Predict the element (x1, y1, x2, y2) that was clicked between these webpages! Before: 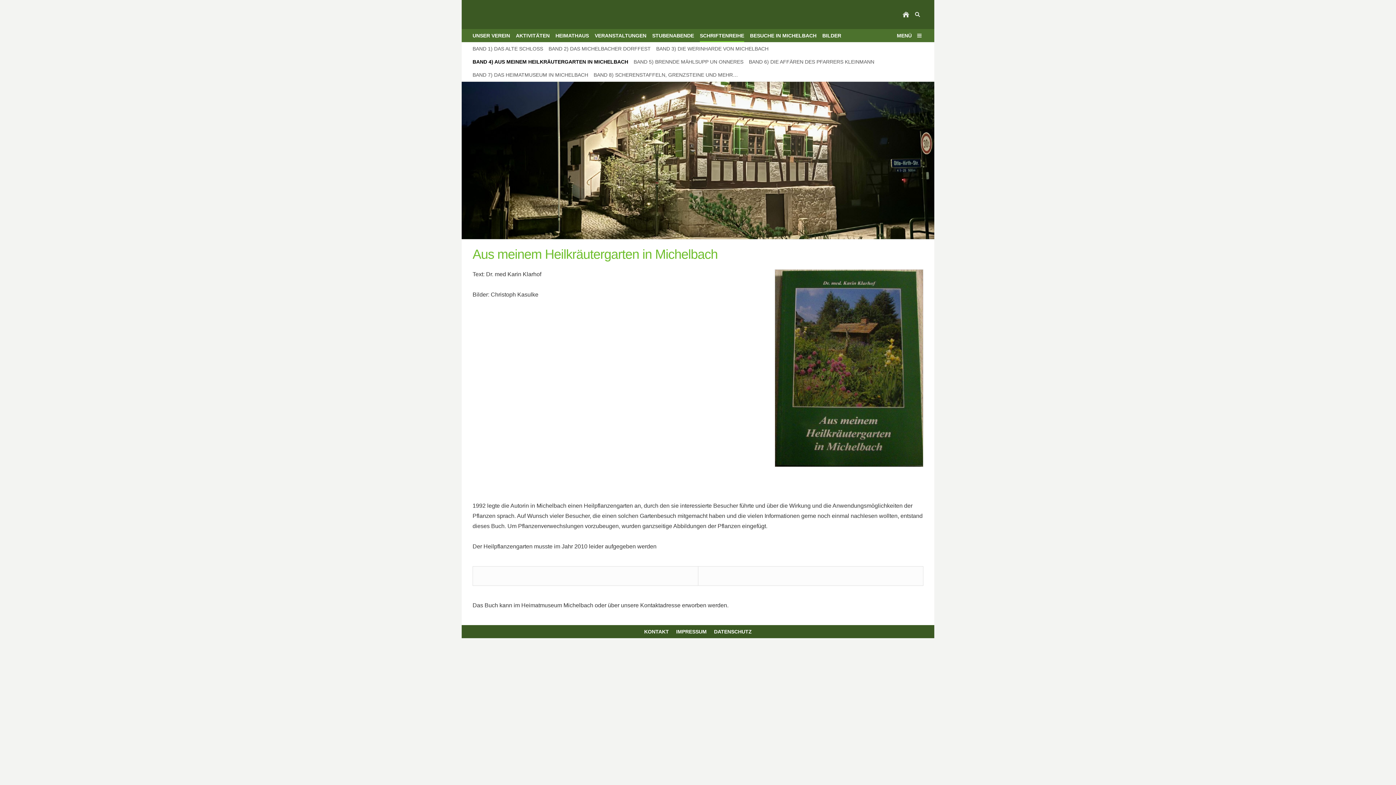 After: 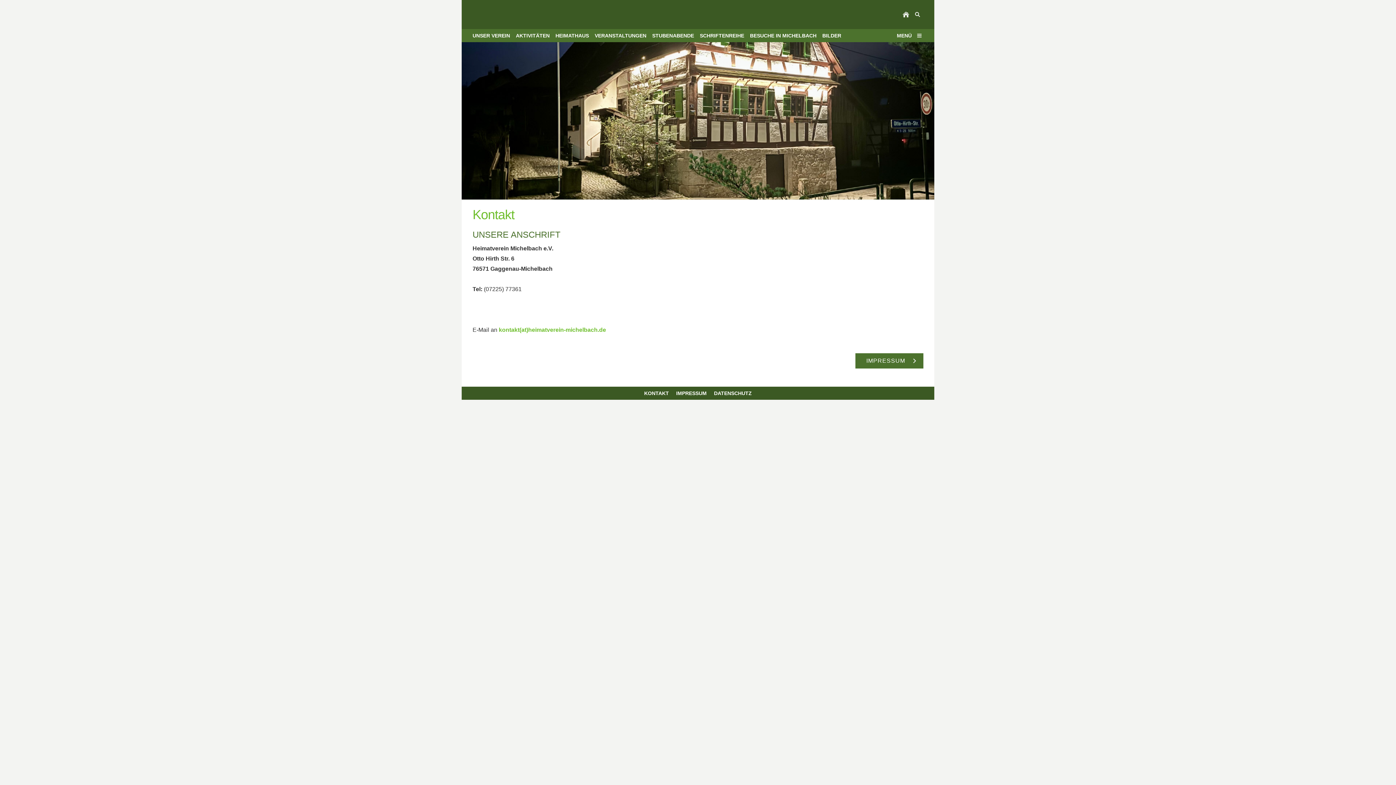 Action: bbox: (641, 629, 672, 634) label: KONTAKT